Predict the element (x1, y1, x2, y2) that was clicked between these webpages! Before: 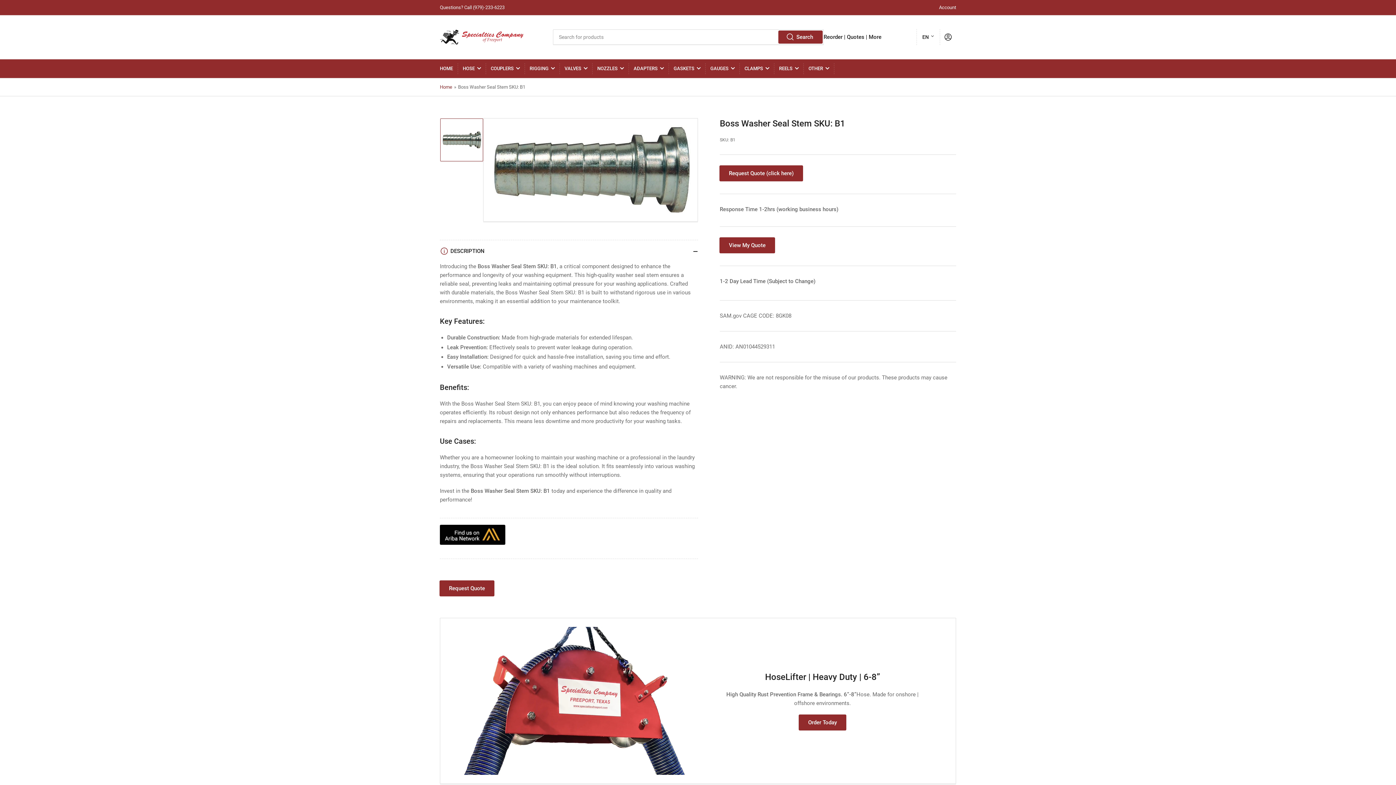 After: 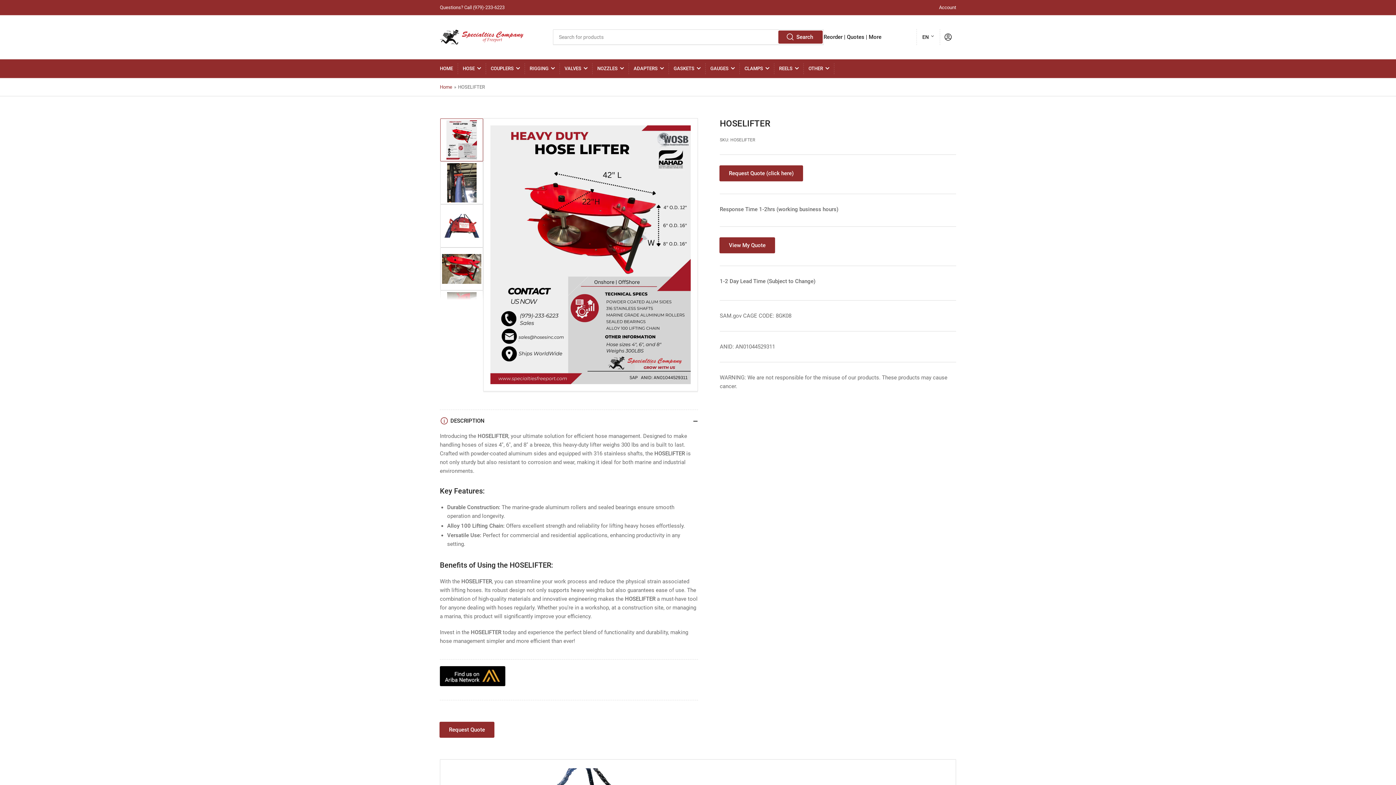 Action: label: Order Today bbox: (799, 715, 846, 730)